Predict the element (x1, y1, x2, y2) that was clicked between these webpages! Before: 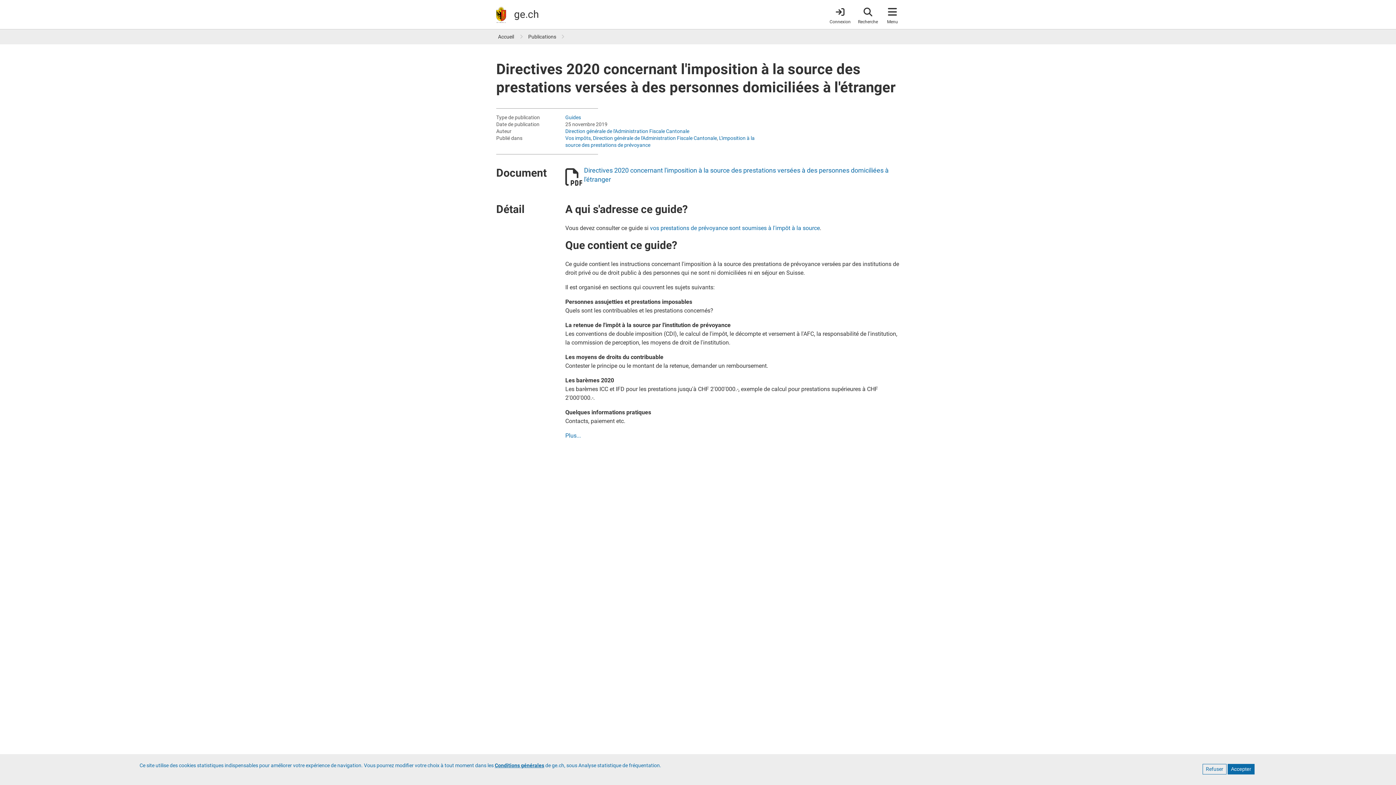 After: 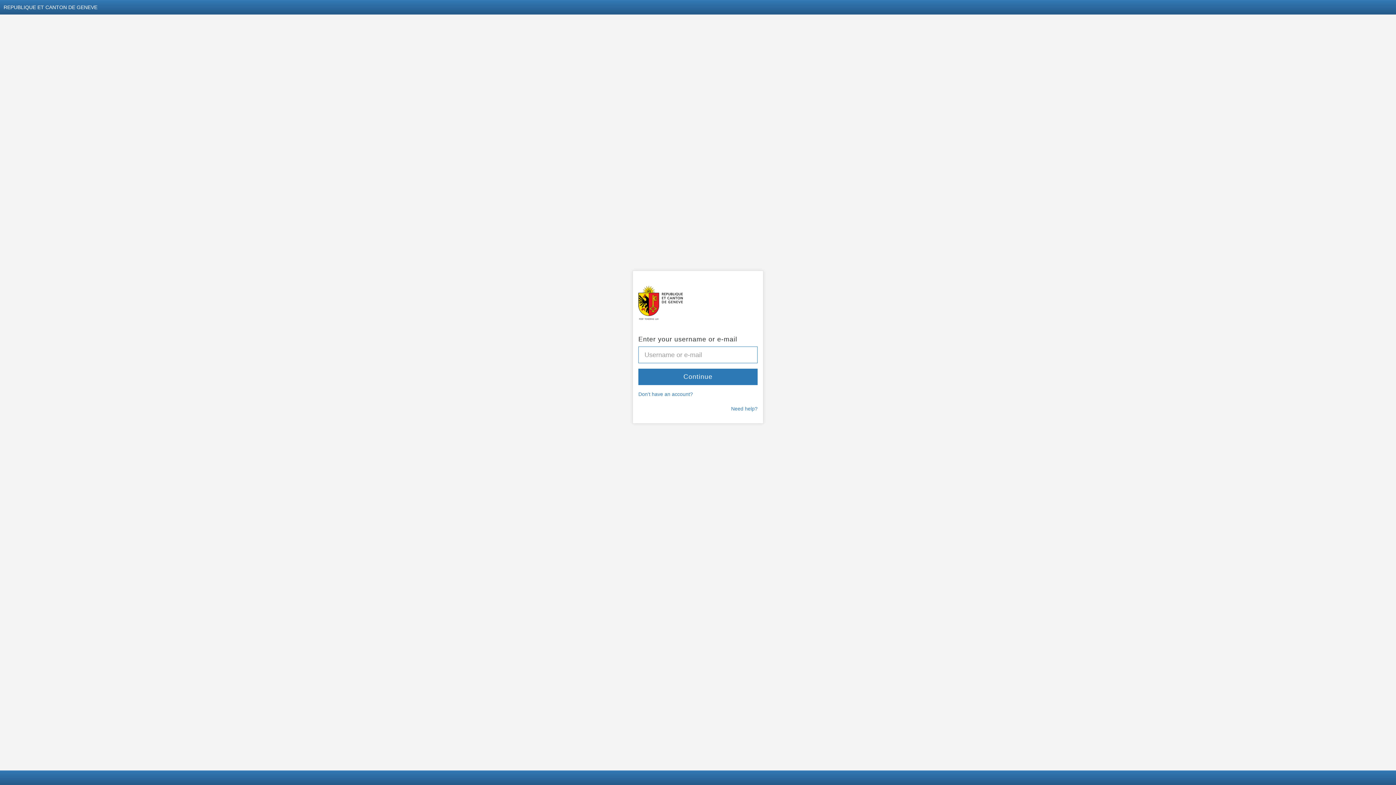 Action: bbox: (829, 4, 850, 24) label: Connexion